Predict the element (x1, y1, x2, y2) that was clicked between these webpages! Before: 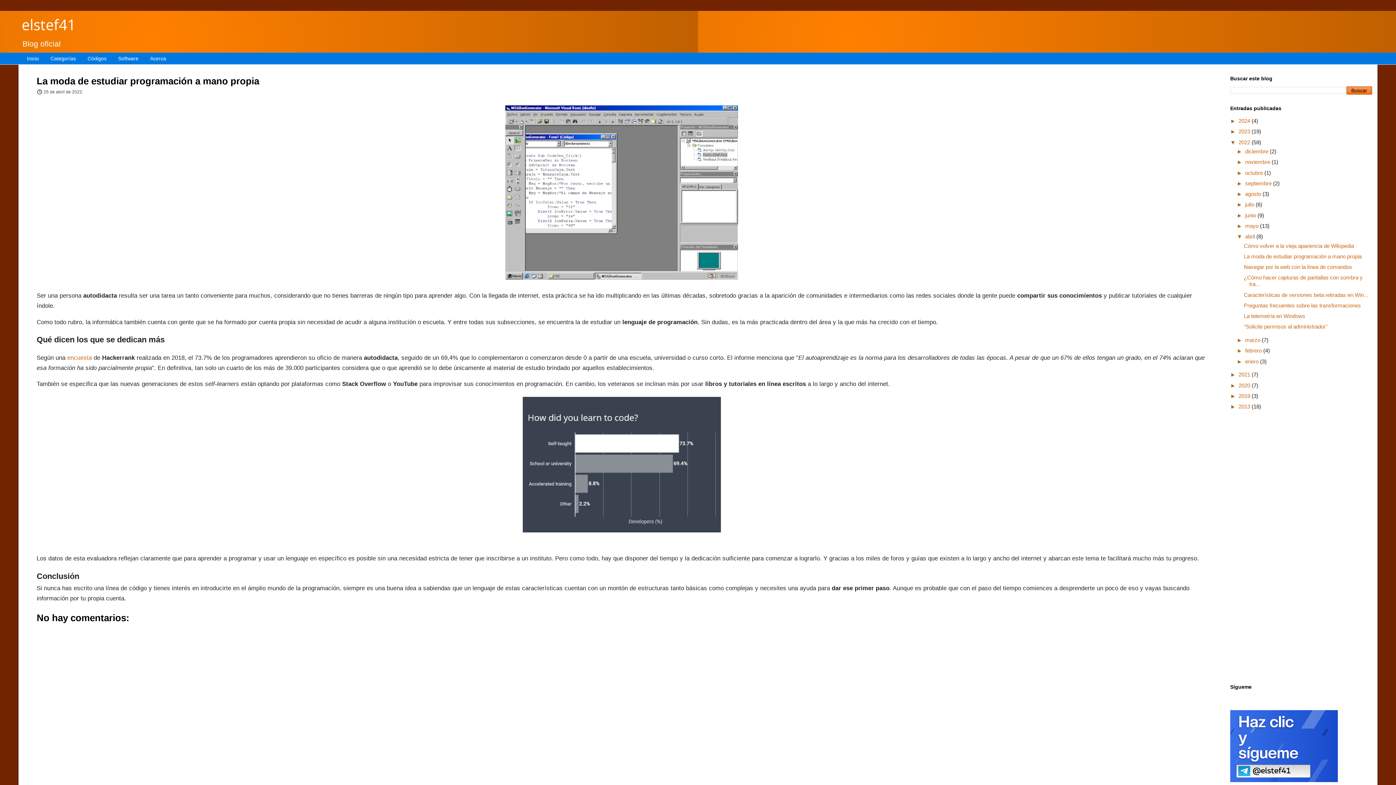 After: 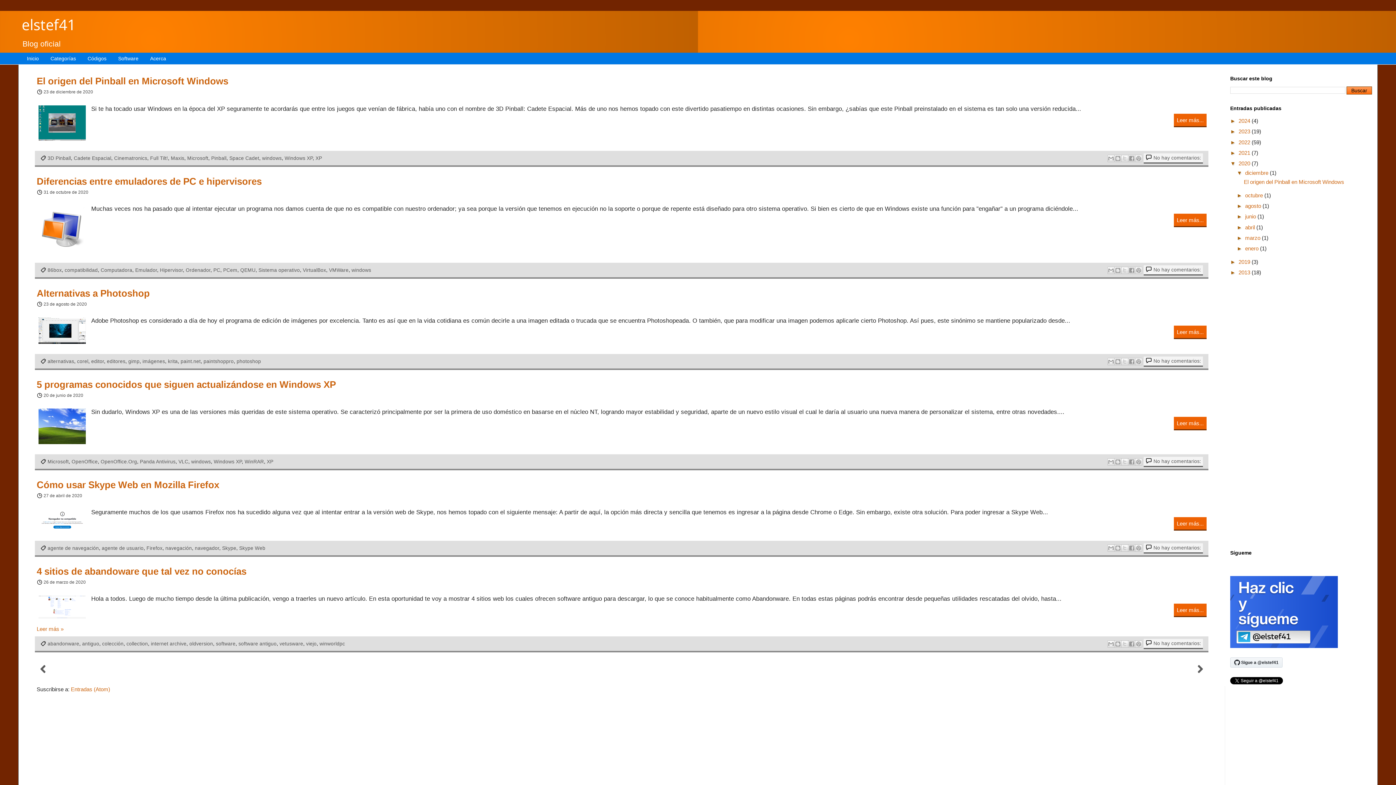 Action: label: 2020  bbox: (1238, 382, 1252, 388)